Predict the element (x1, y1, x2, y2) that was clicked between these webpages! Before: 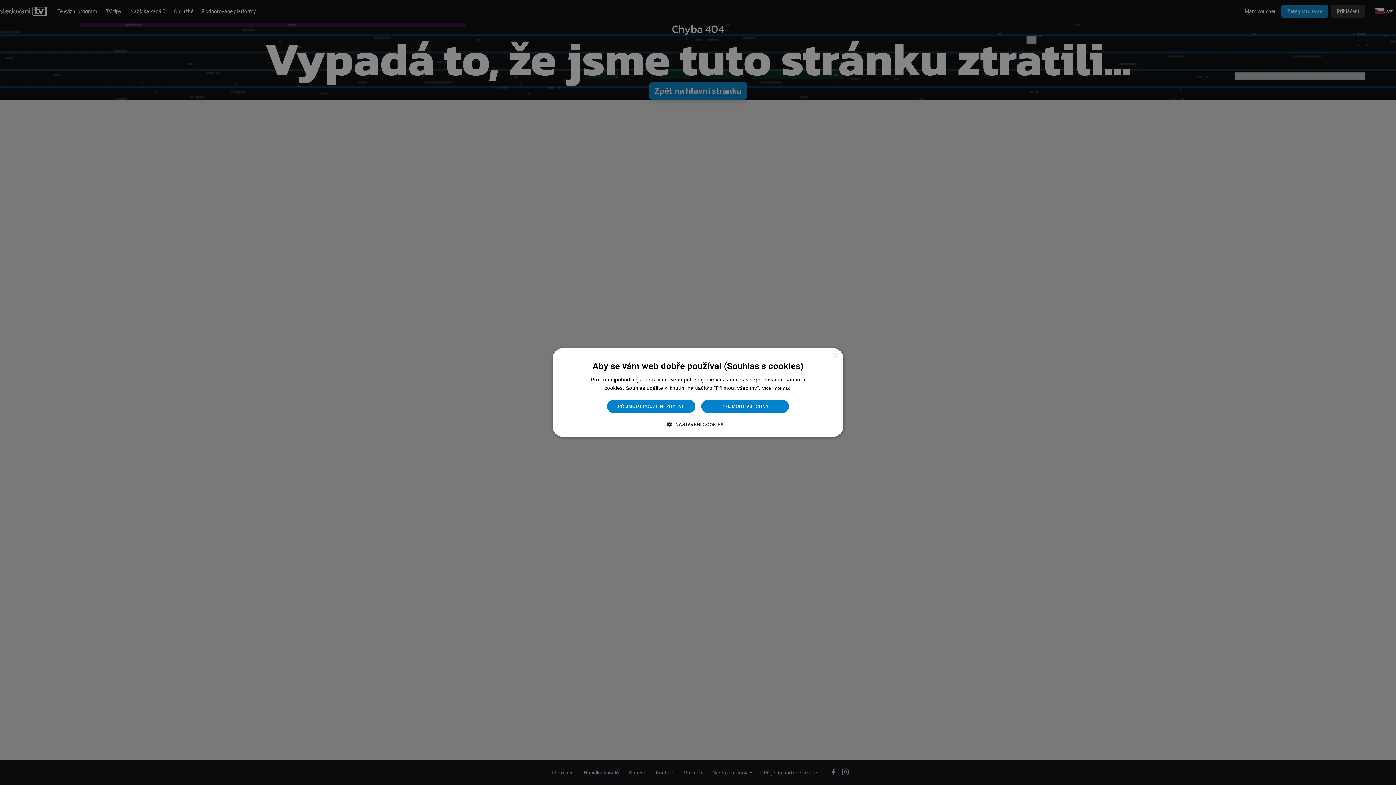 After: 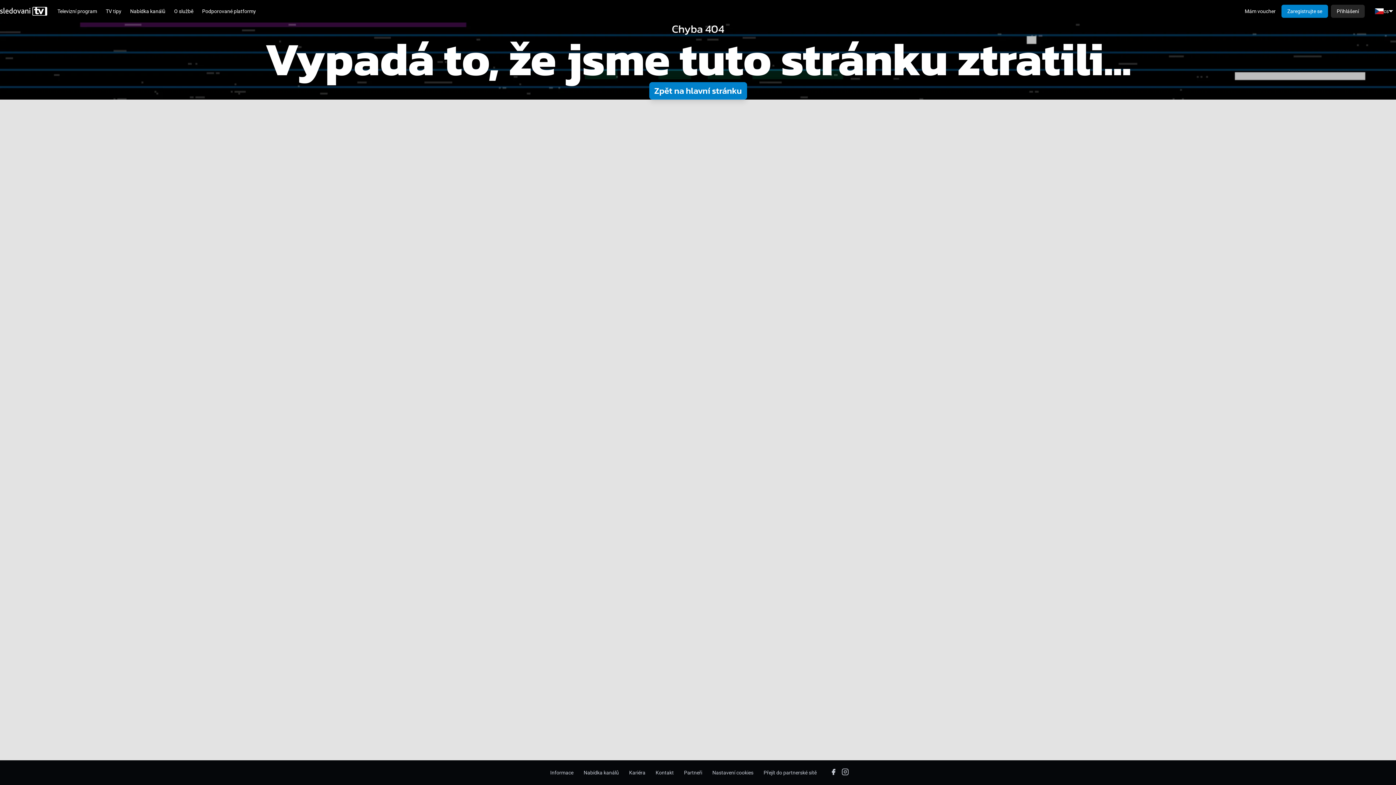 Action: bbox: (606, 399, 696, 413) label: PŘIJMOUT POUZE NEZBYTNÉ